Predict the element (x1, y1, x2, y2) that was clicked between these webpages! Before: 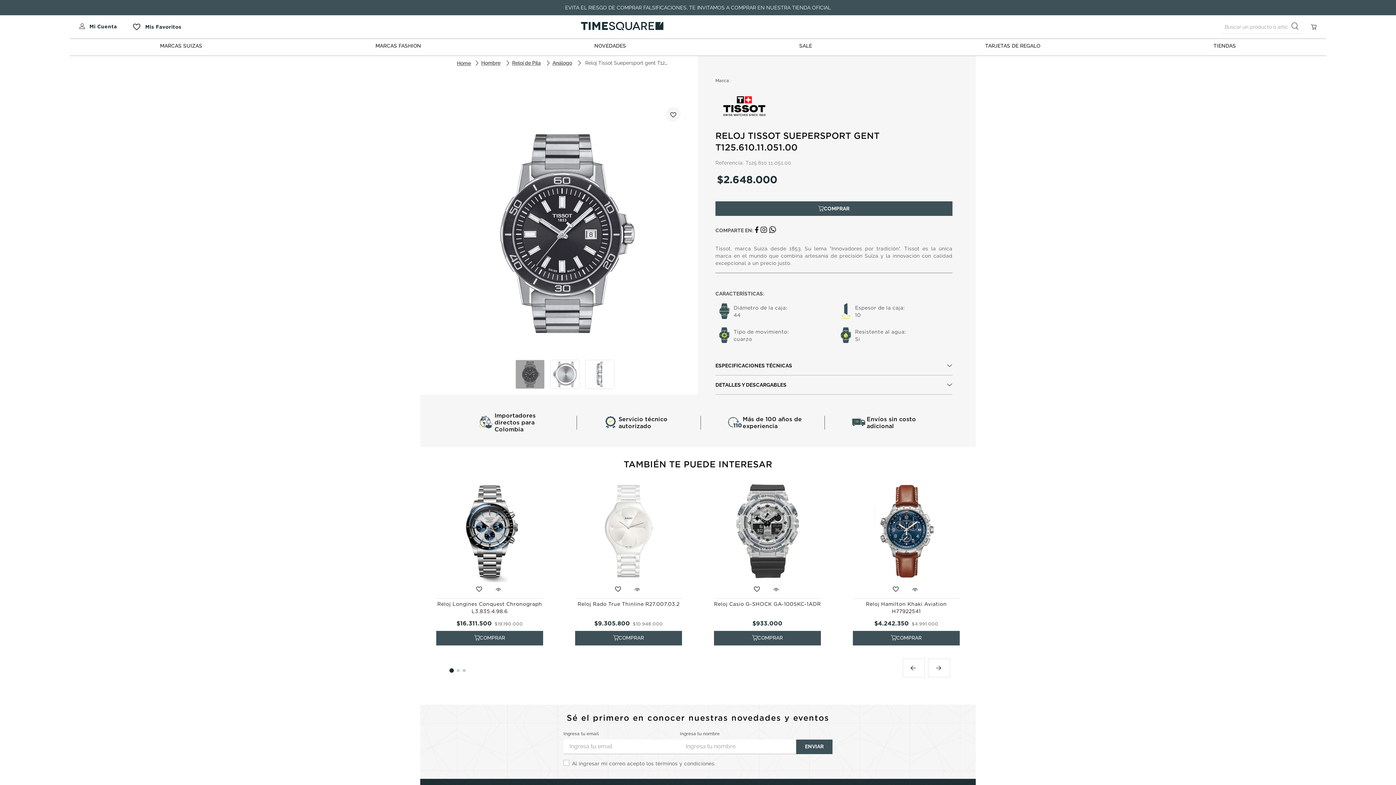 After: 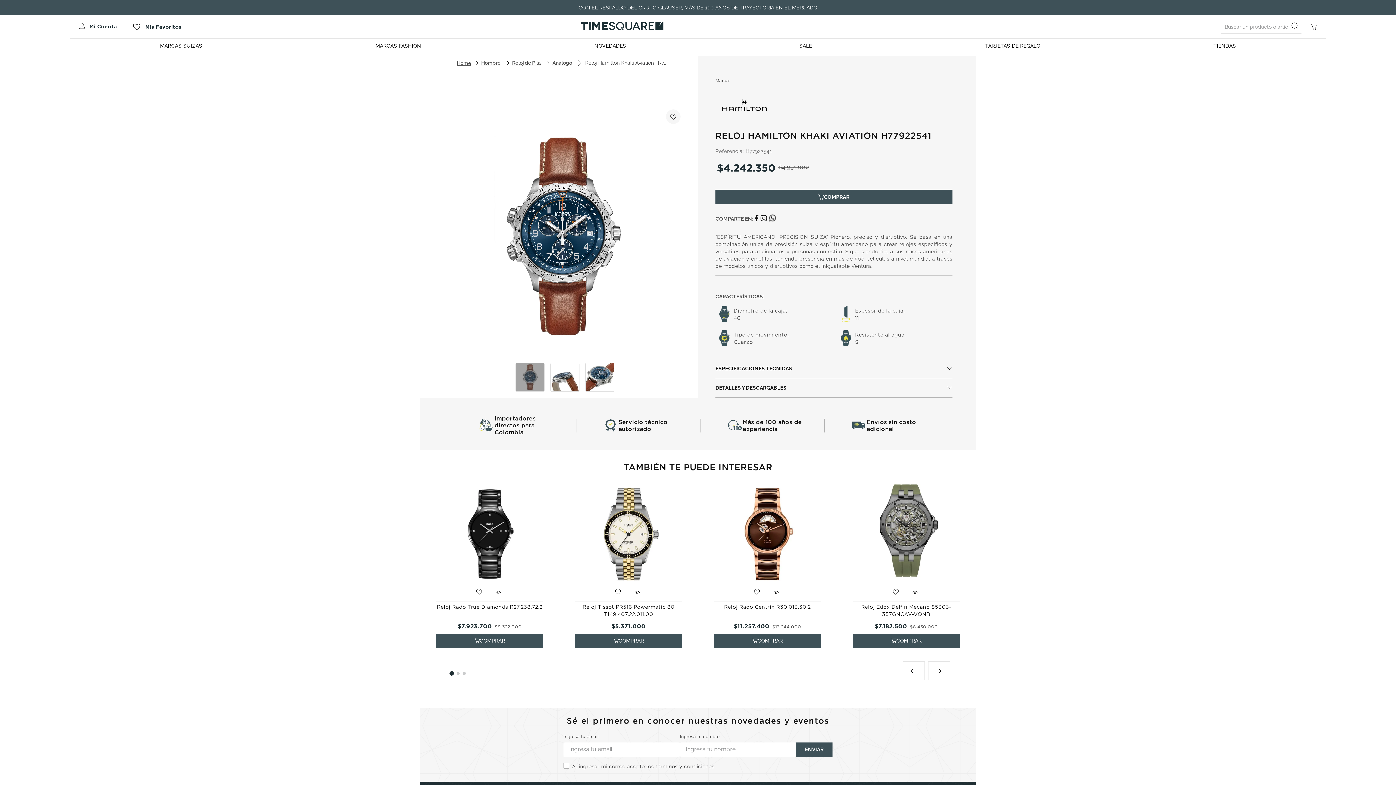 Action: label: Reloj Hamilton Khaki Aviation H77922541
$4.991.000
$4.242.350
AÑADIR AL CARRITO bbox: (852, 479, 961, 646)